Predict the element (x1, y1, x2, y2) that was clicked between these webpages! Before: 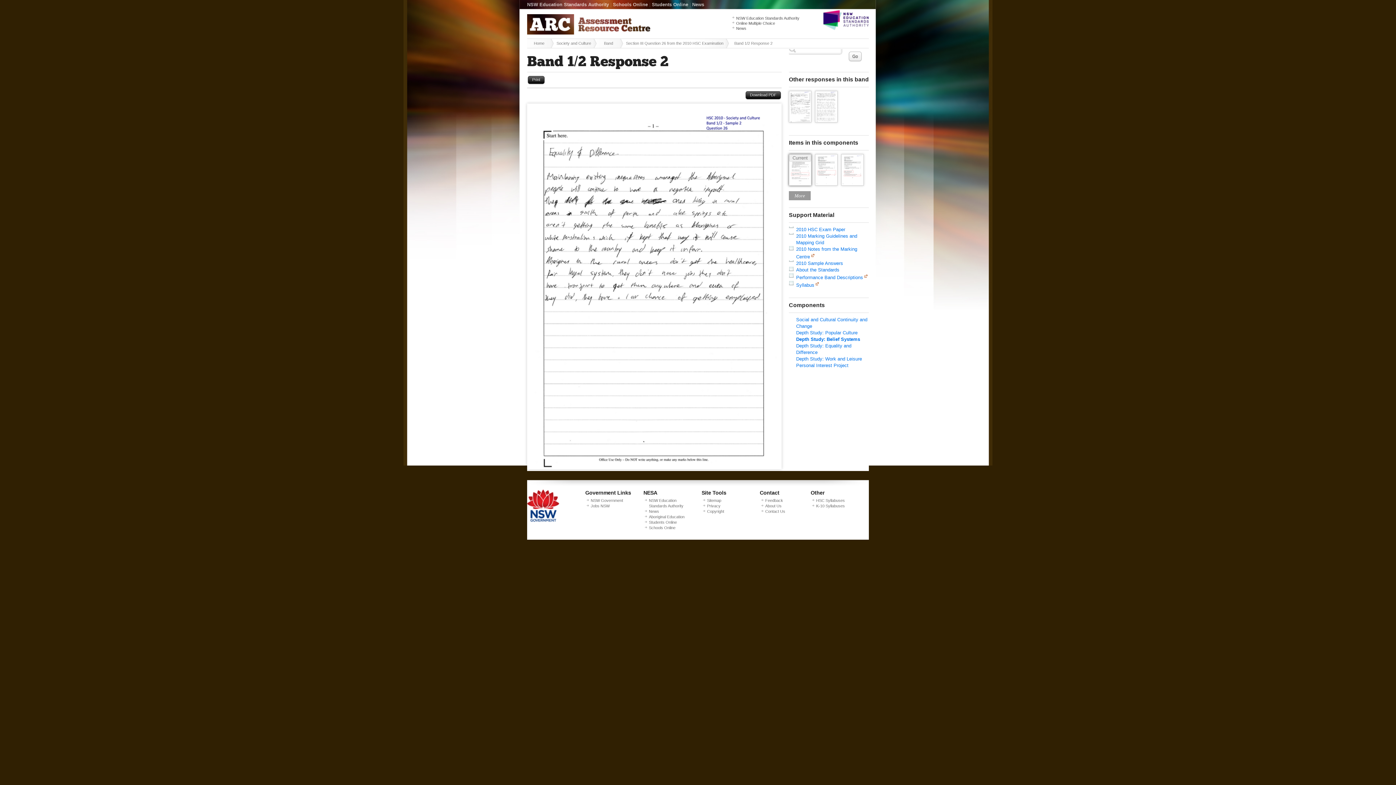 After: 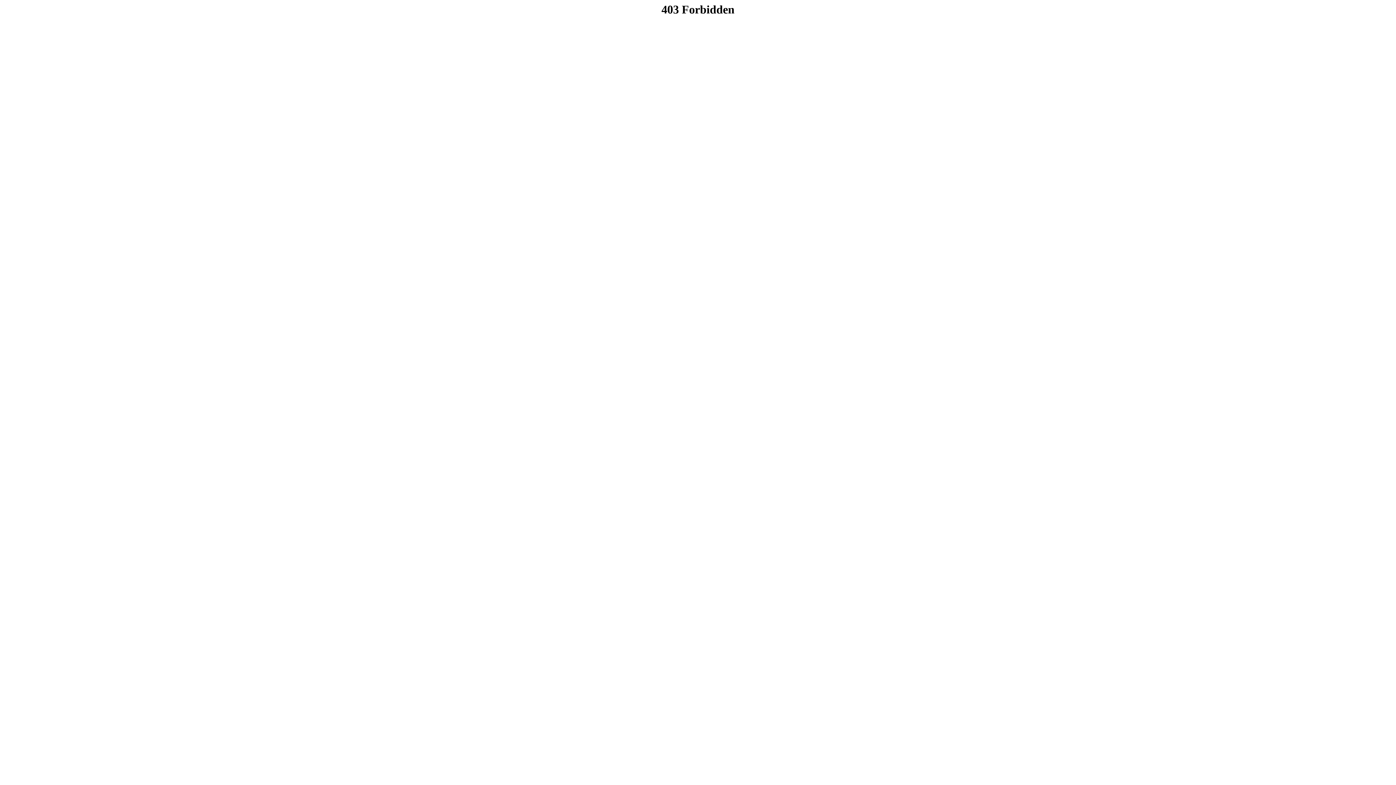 Action: bbox: (649, 509, 659, 513) label: News